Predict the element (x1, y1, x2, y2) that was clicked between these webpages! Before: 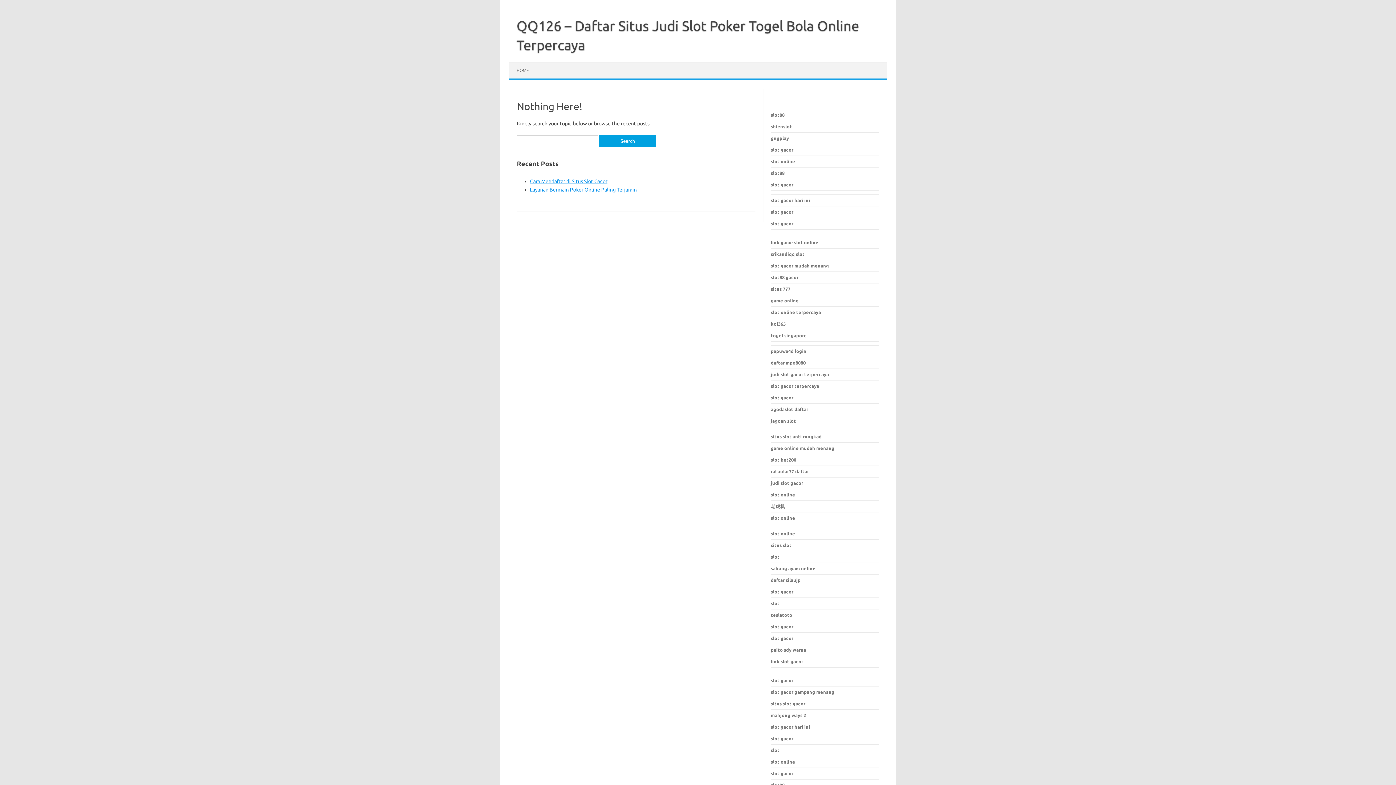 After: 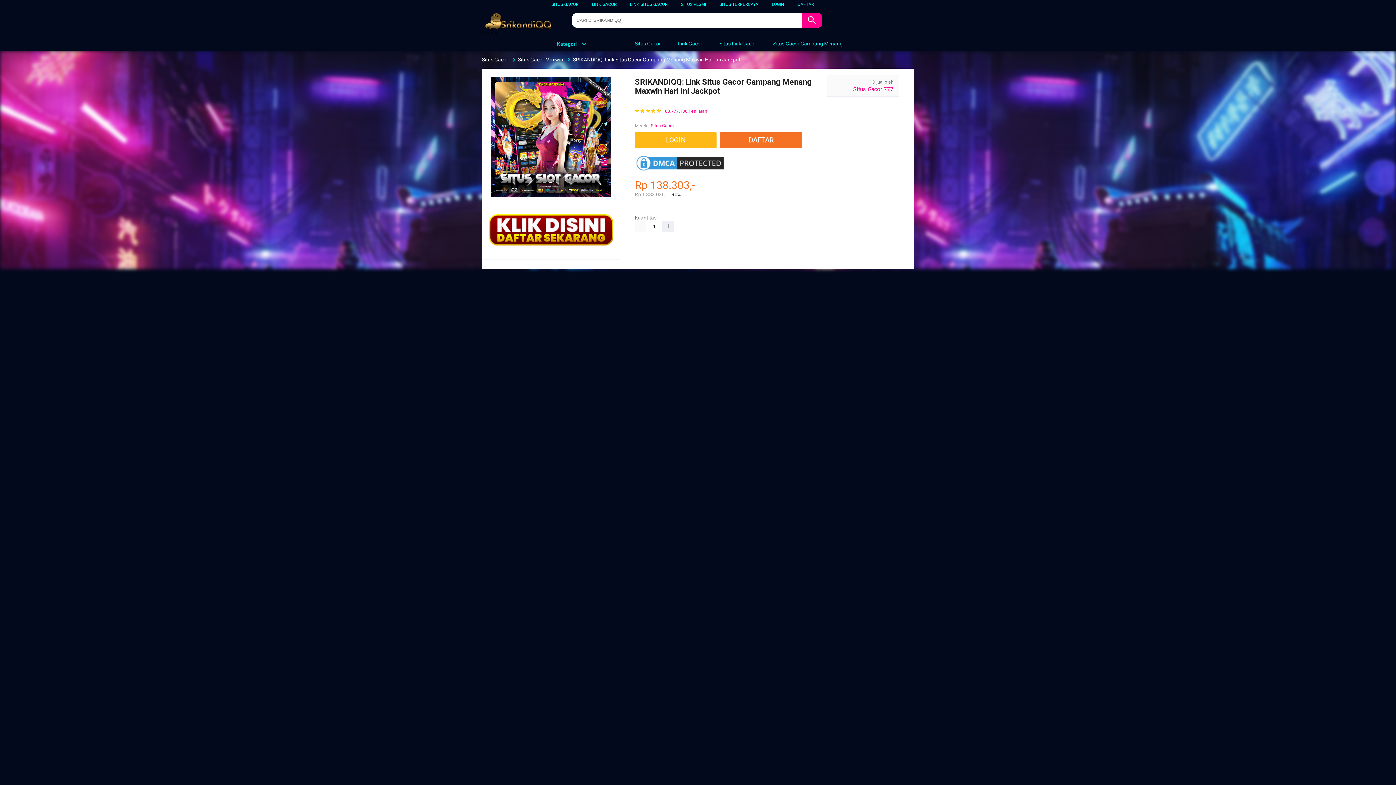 Action: label: srikandiqq slot bbox: (771, 251, 804, 256)